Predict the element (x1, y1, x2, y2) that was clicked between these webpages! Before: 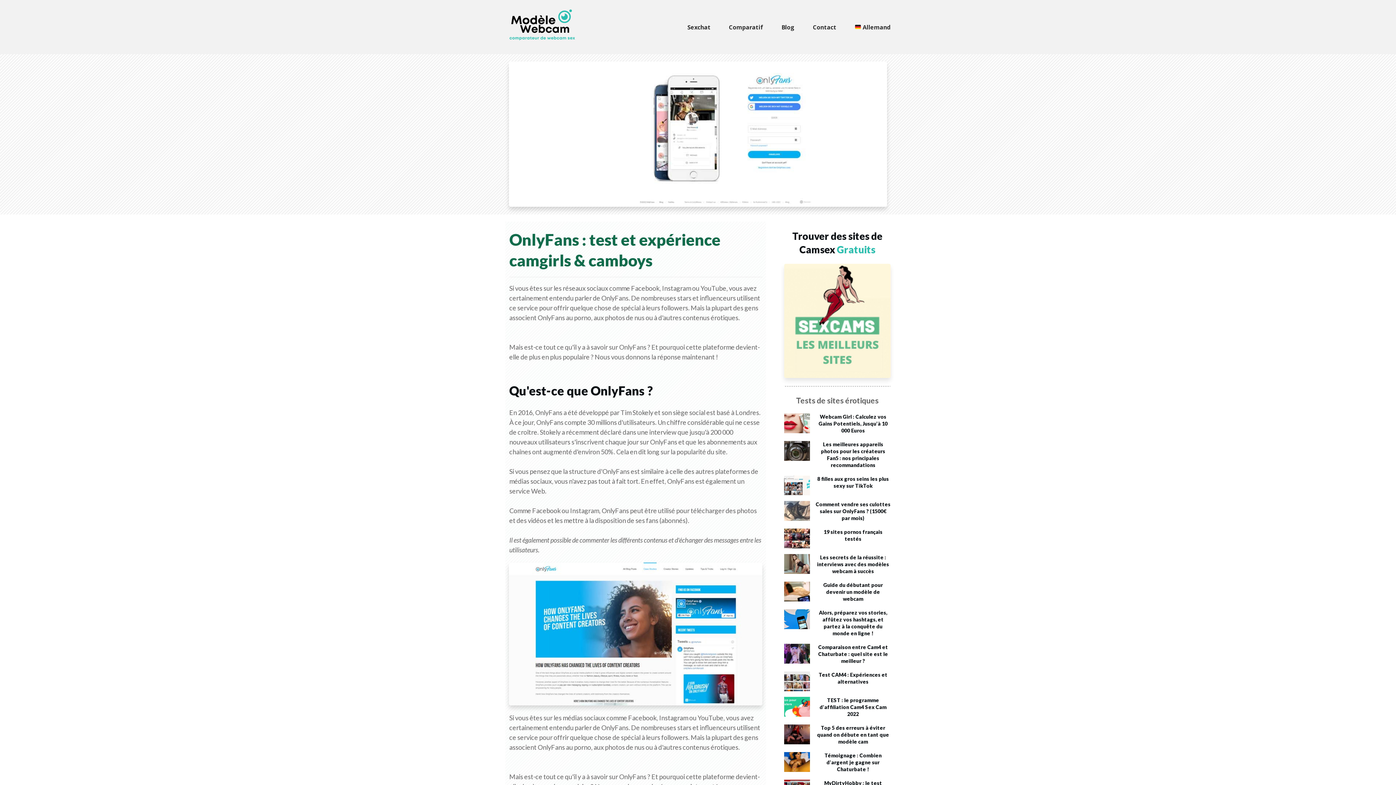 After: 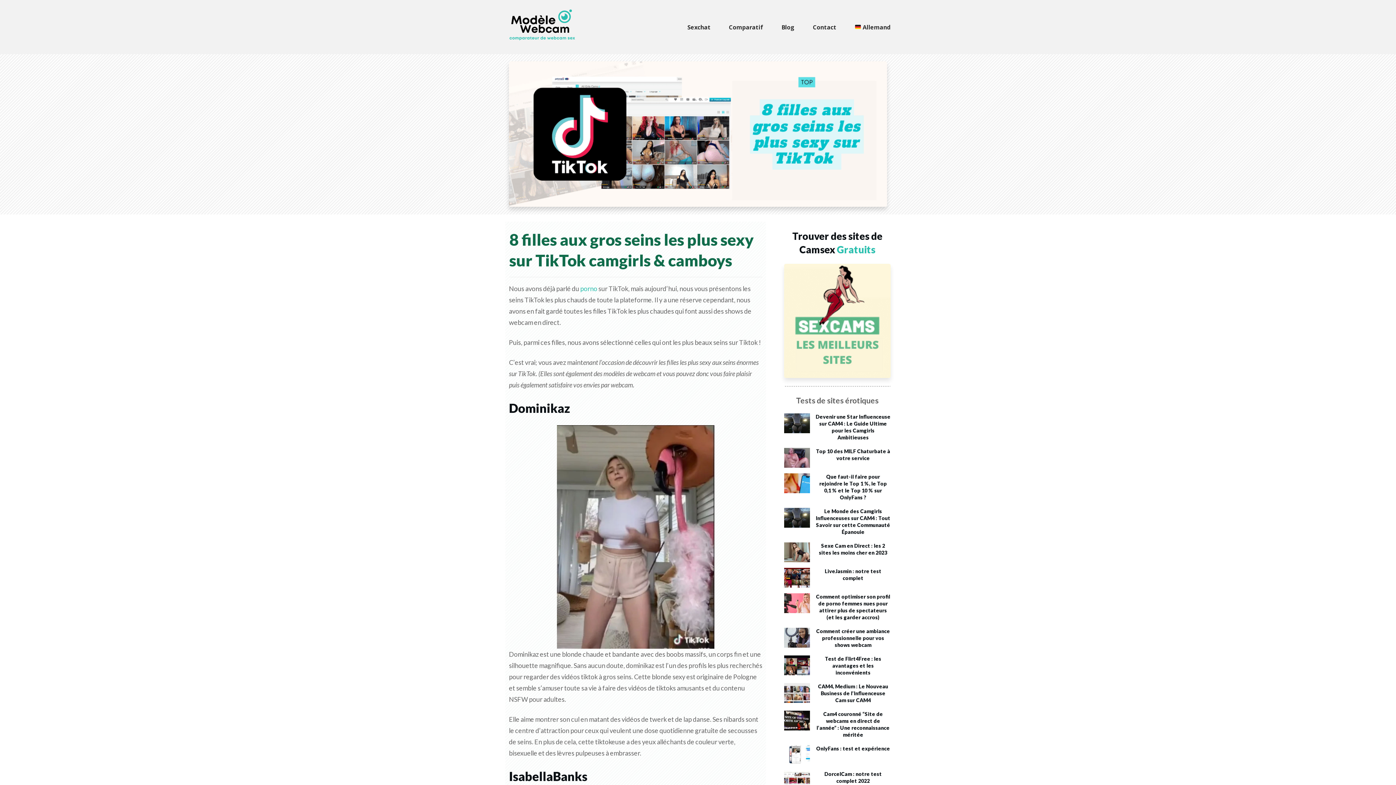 Action: bbox: (817, 476, 889, 489) label: 8 filles aux gros seins les plus sexy sur TikTok